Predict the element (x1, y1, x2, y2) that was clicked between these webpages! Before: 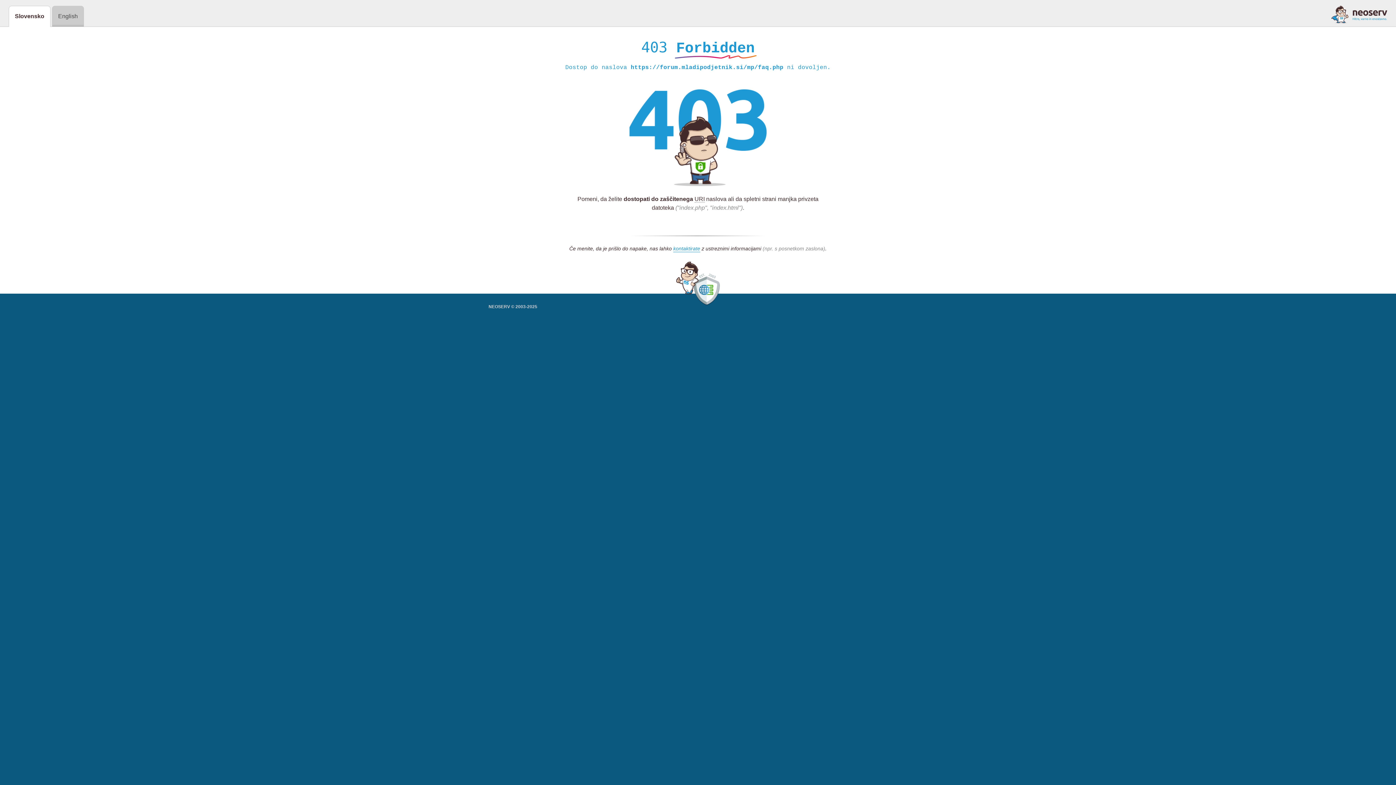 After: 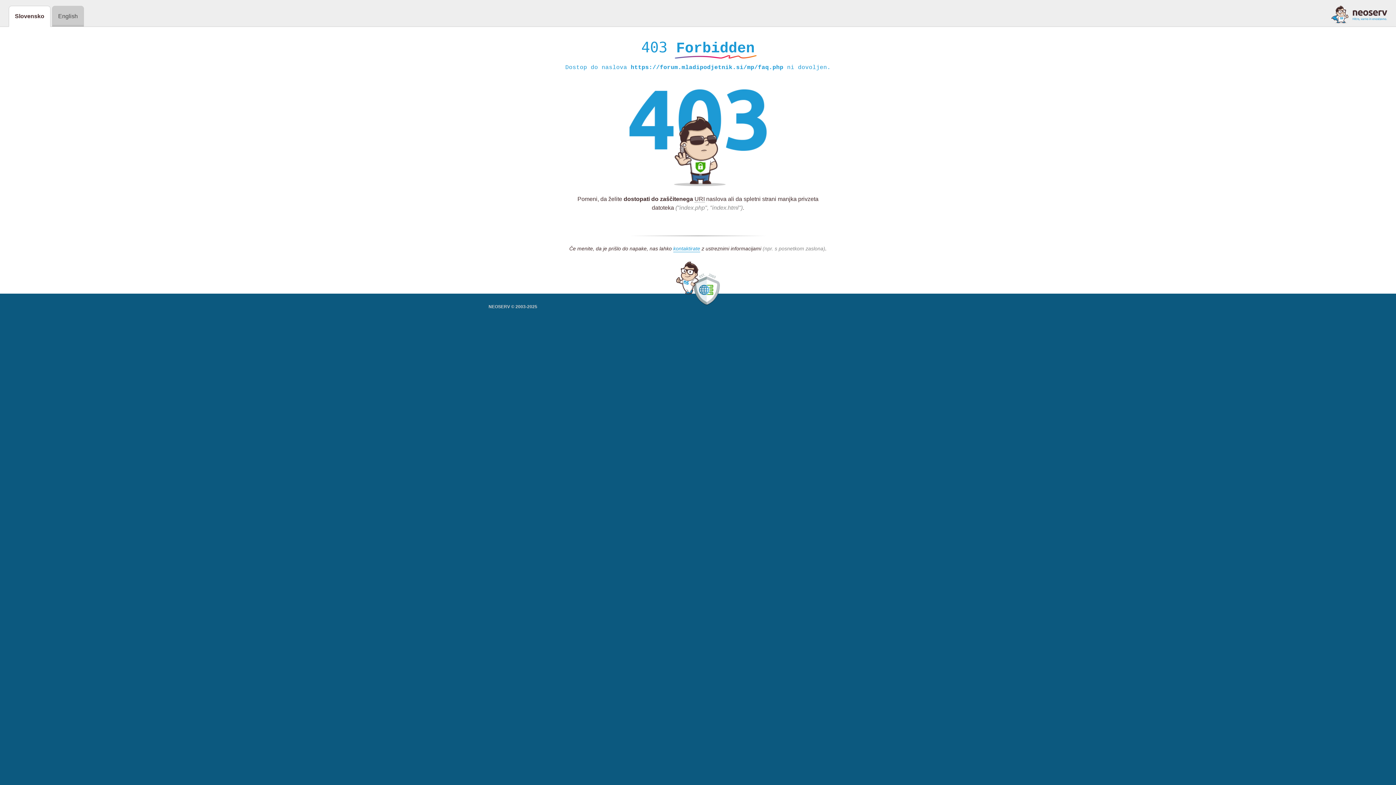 Action: bbox: (1331, 5, 1387, 23)